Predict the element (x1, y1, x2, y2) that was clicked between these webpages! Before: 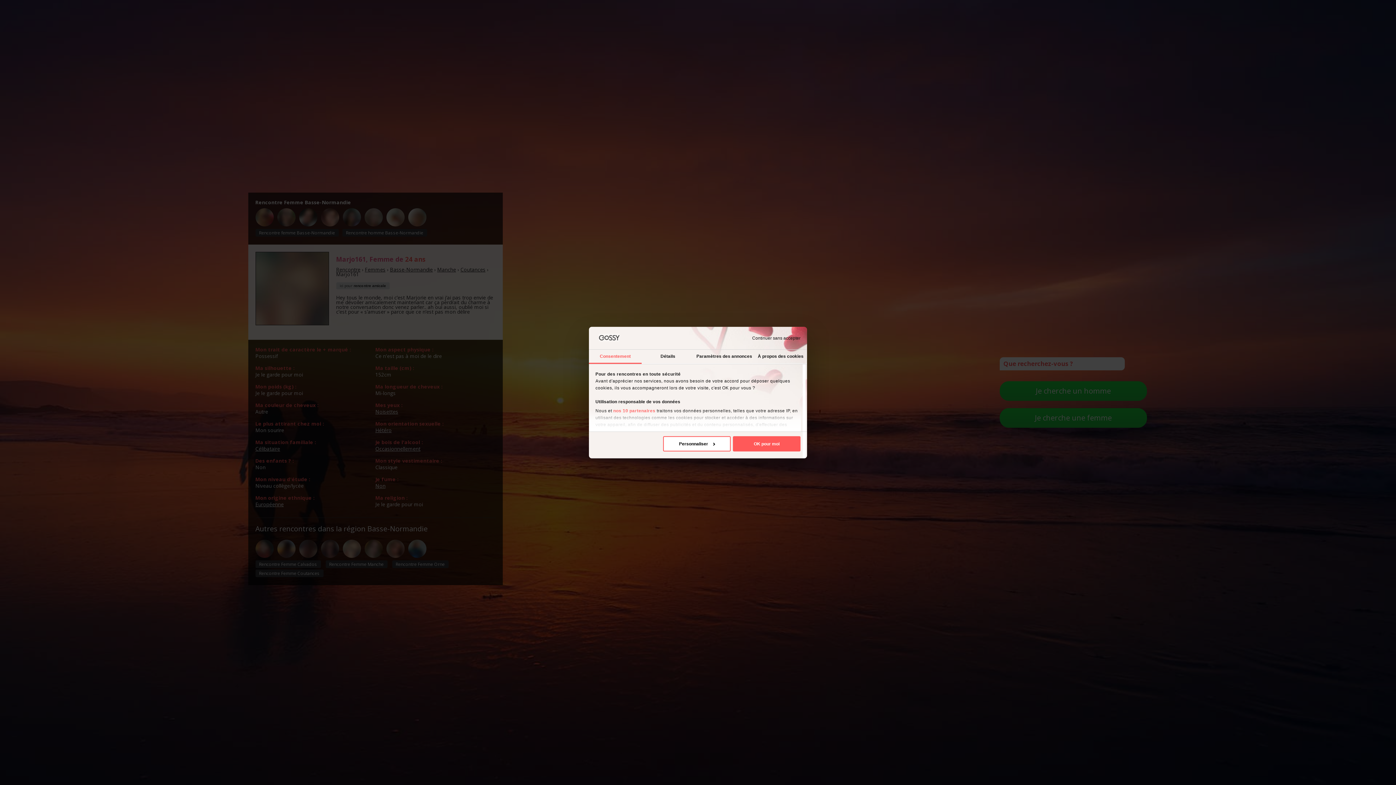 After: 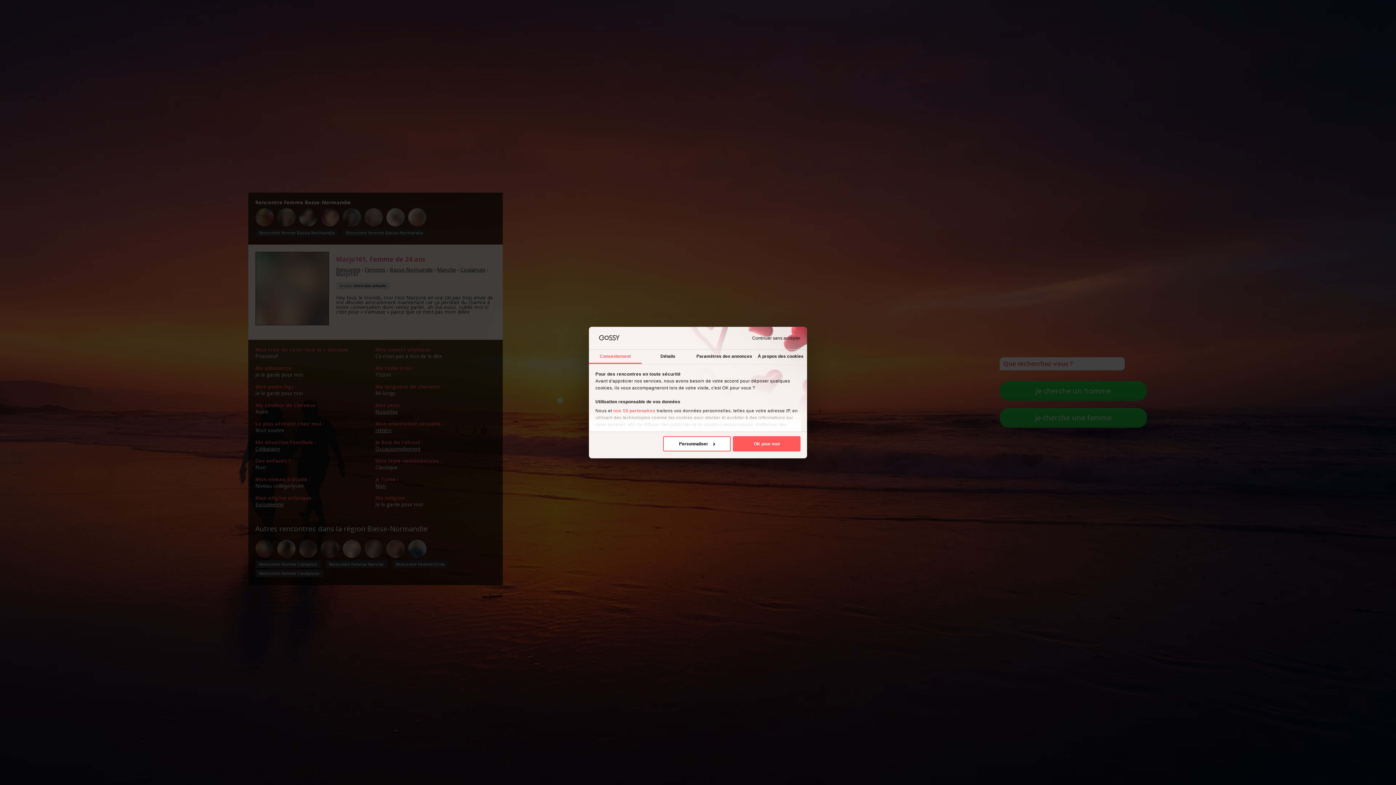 Action: label: Consentement bbox: (589, 349, 641, 363)